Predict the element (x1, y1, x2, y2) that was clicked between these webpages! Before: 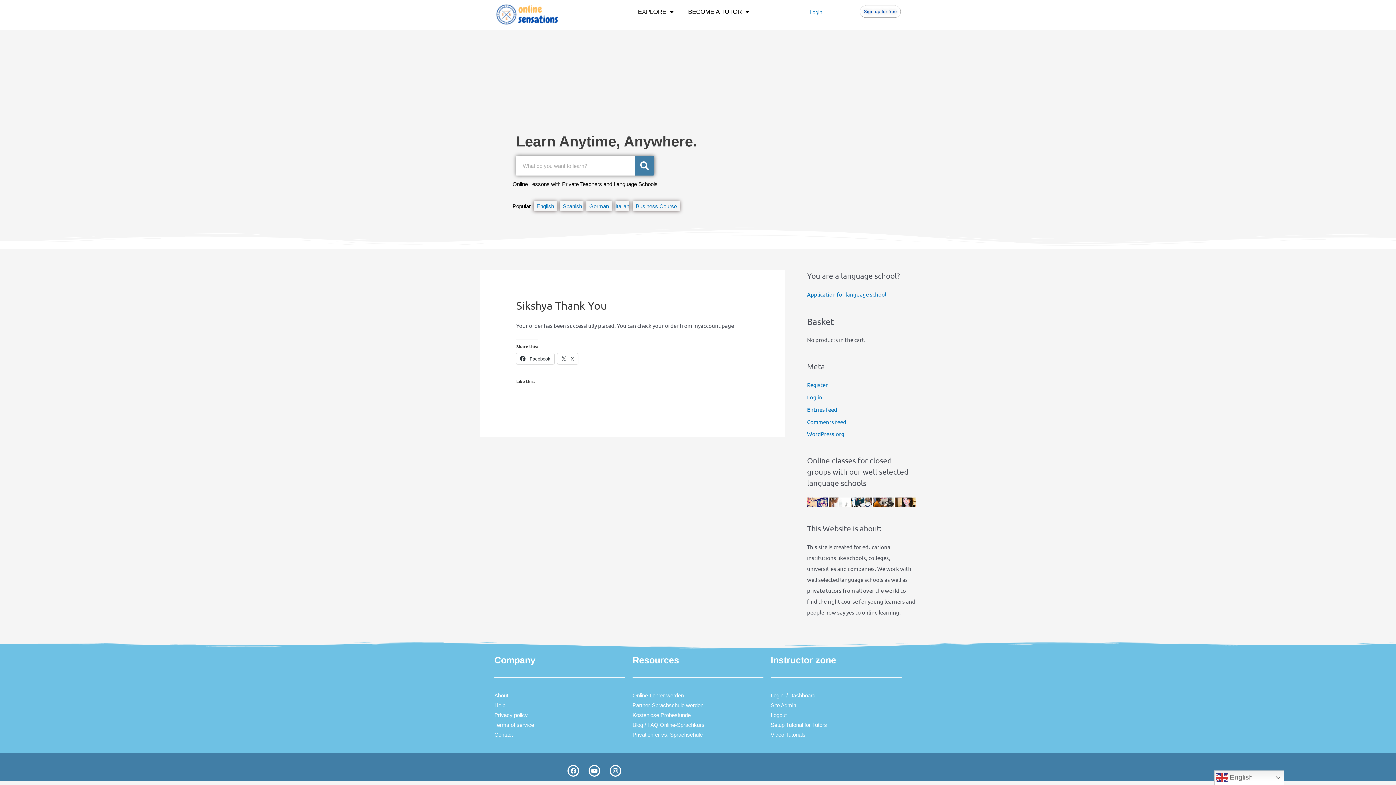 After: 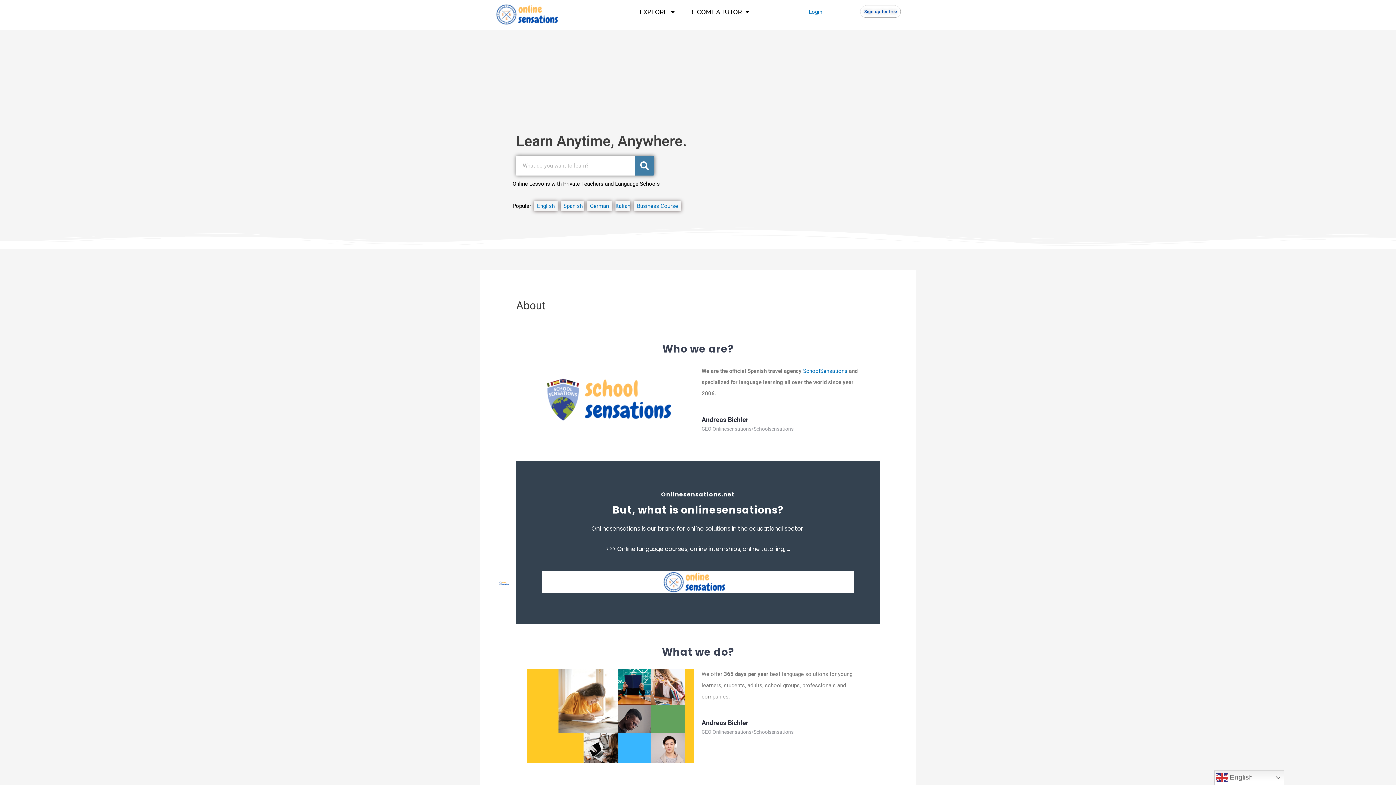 Action: bbox: (494, 692, 508, 699) label: About